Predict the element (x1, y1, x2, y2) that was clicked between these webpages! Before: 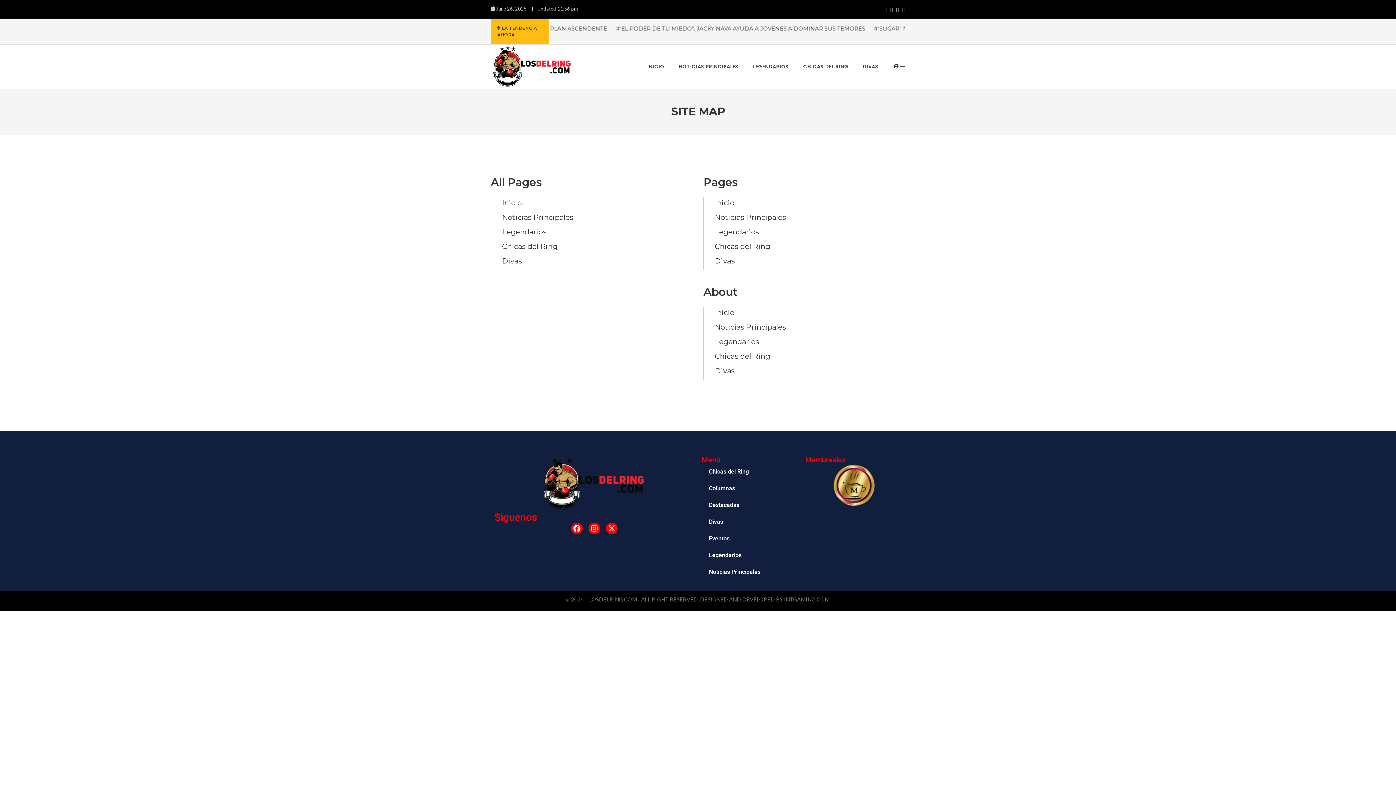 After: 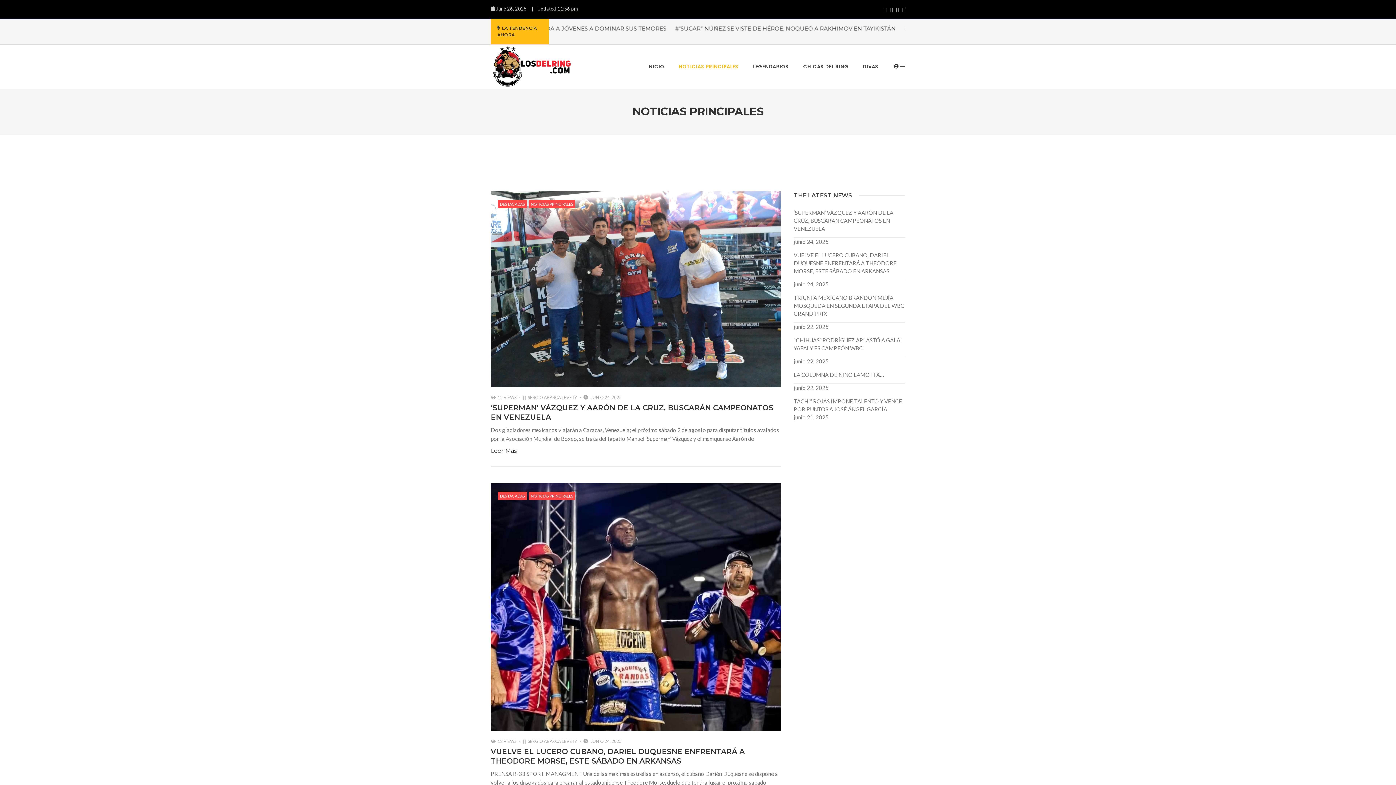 Action: bbox: (714, 323, 786, 331) label: Noticias Principales